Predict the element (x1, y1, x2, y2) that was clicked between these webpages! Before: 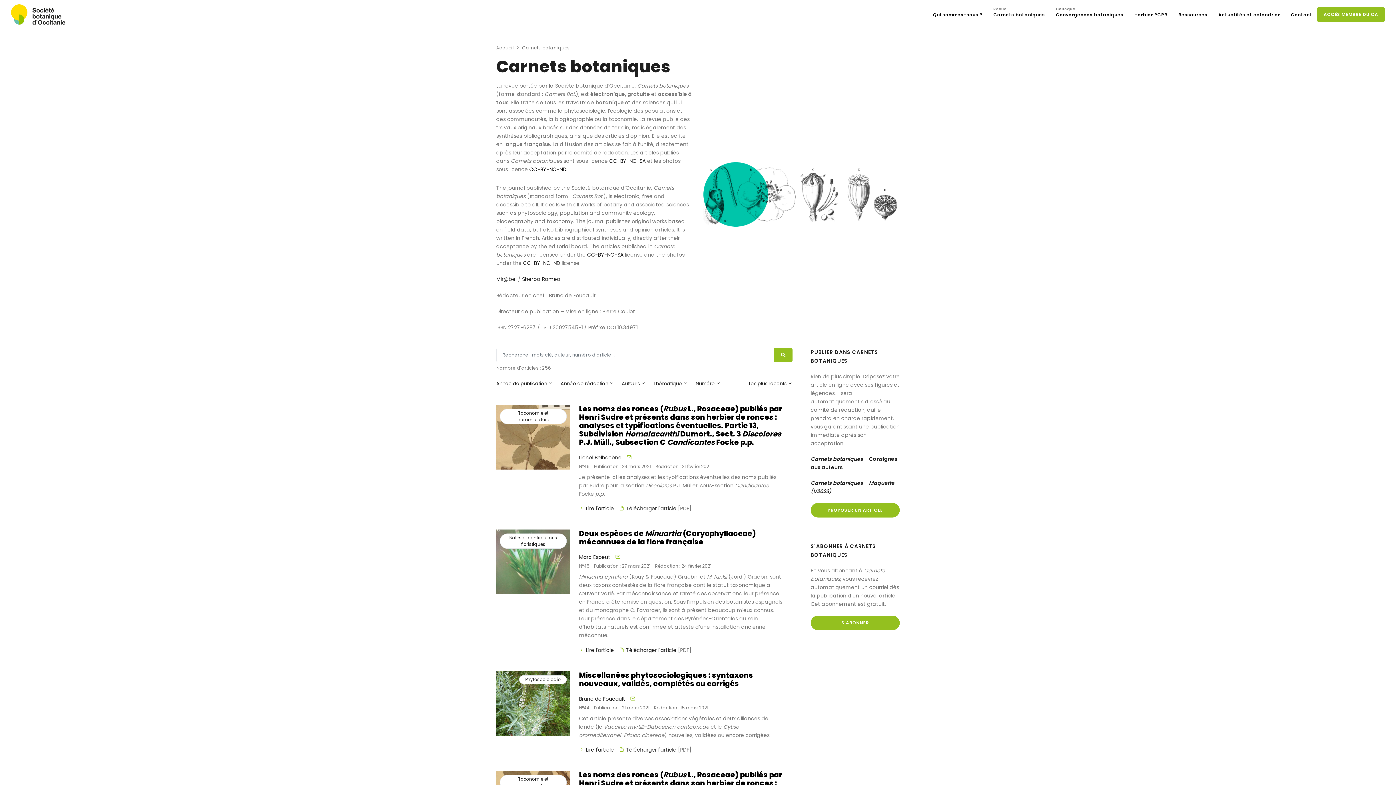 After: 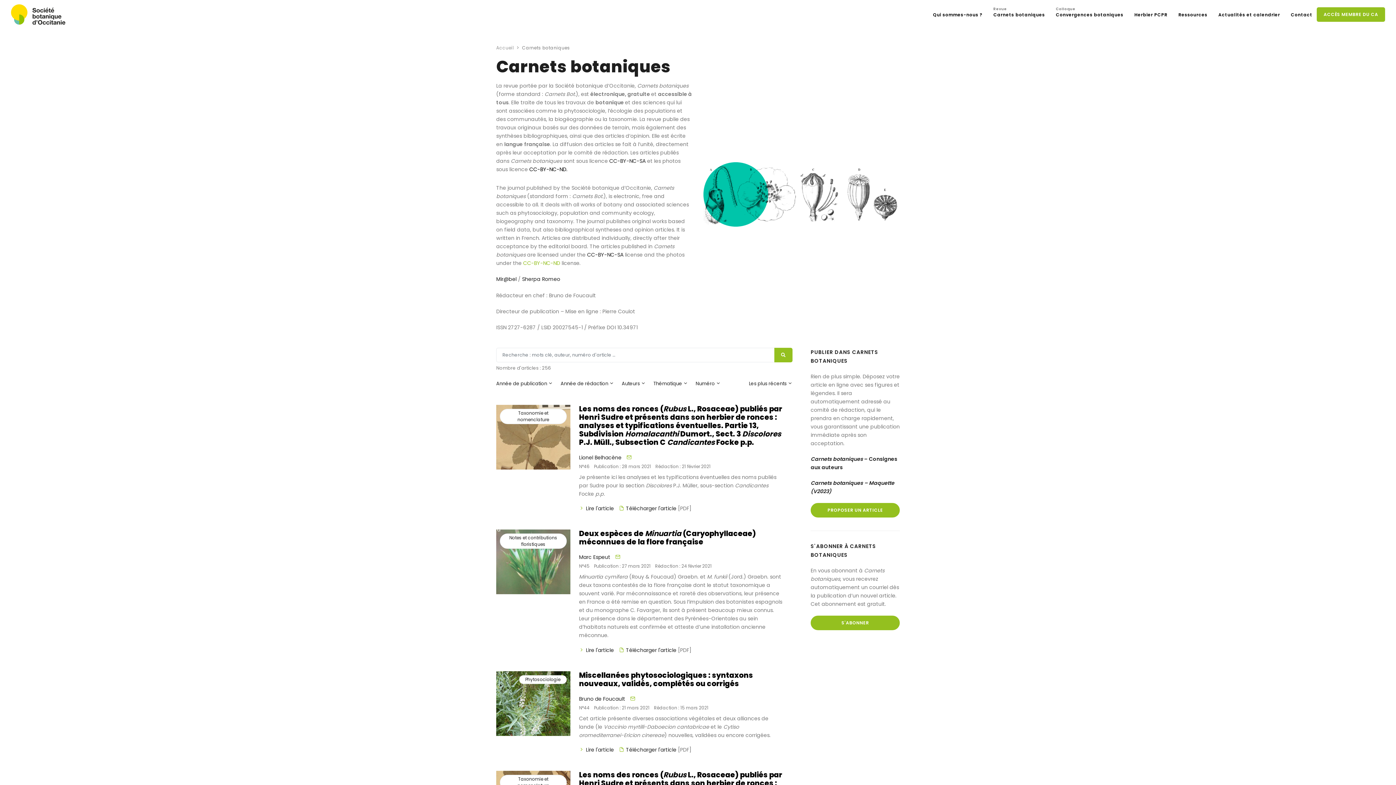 Action: label: CC-BY-NC-ND bbox: (523, 259, 560, 267)